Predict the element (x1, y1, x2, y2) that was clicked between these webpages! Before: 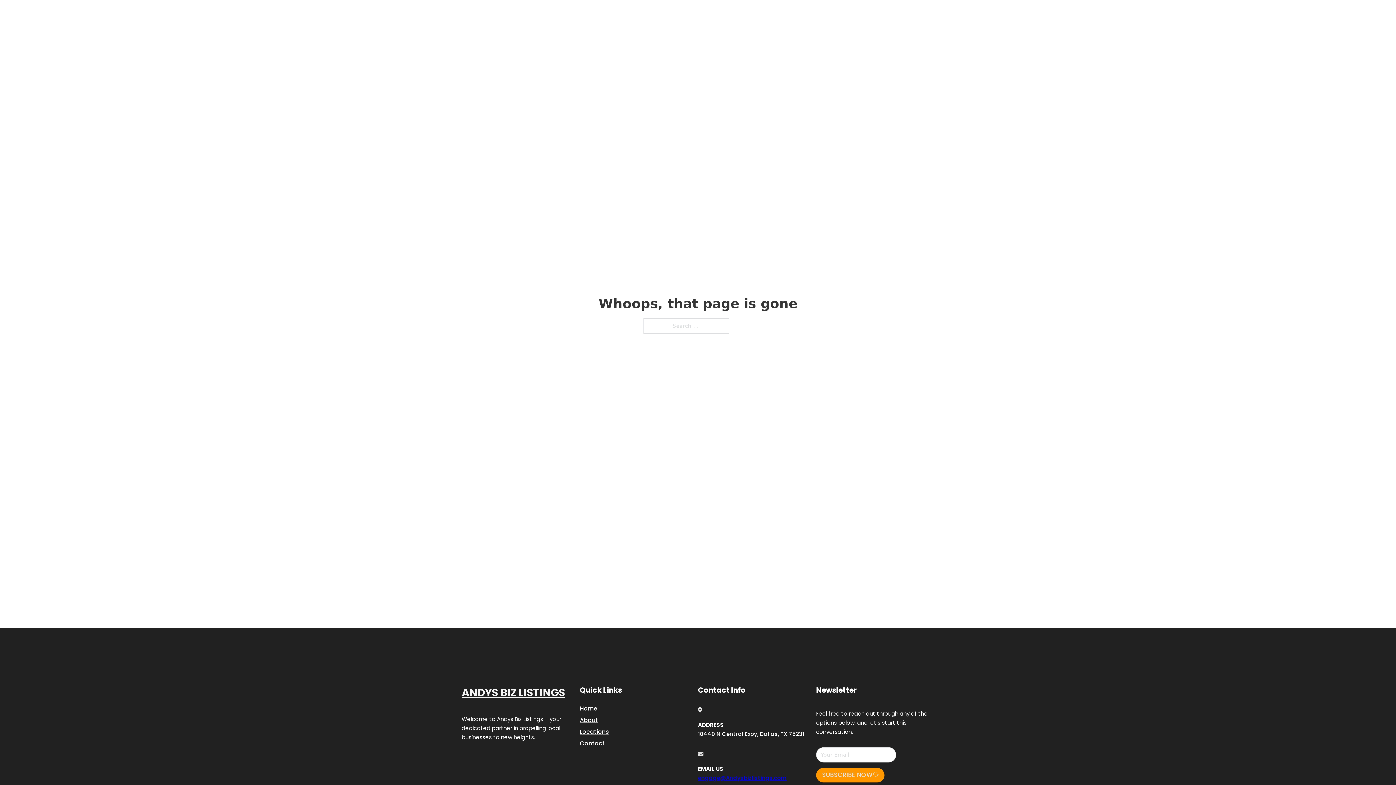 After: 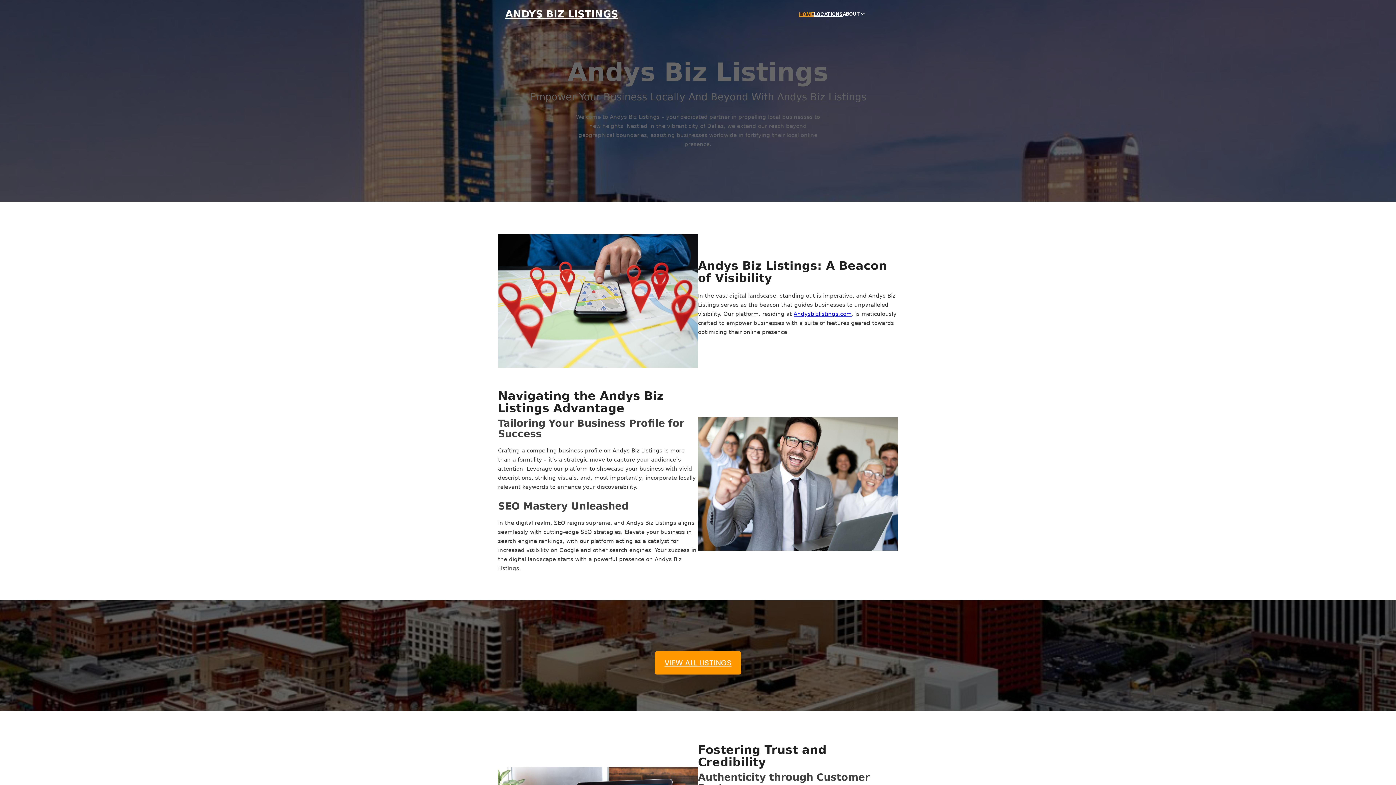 Action: label: HOME bbox: (799, 10, 814, 18)